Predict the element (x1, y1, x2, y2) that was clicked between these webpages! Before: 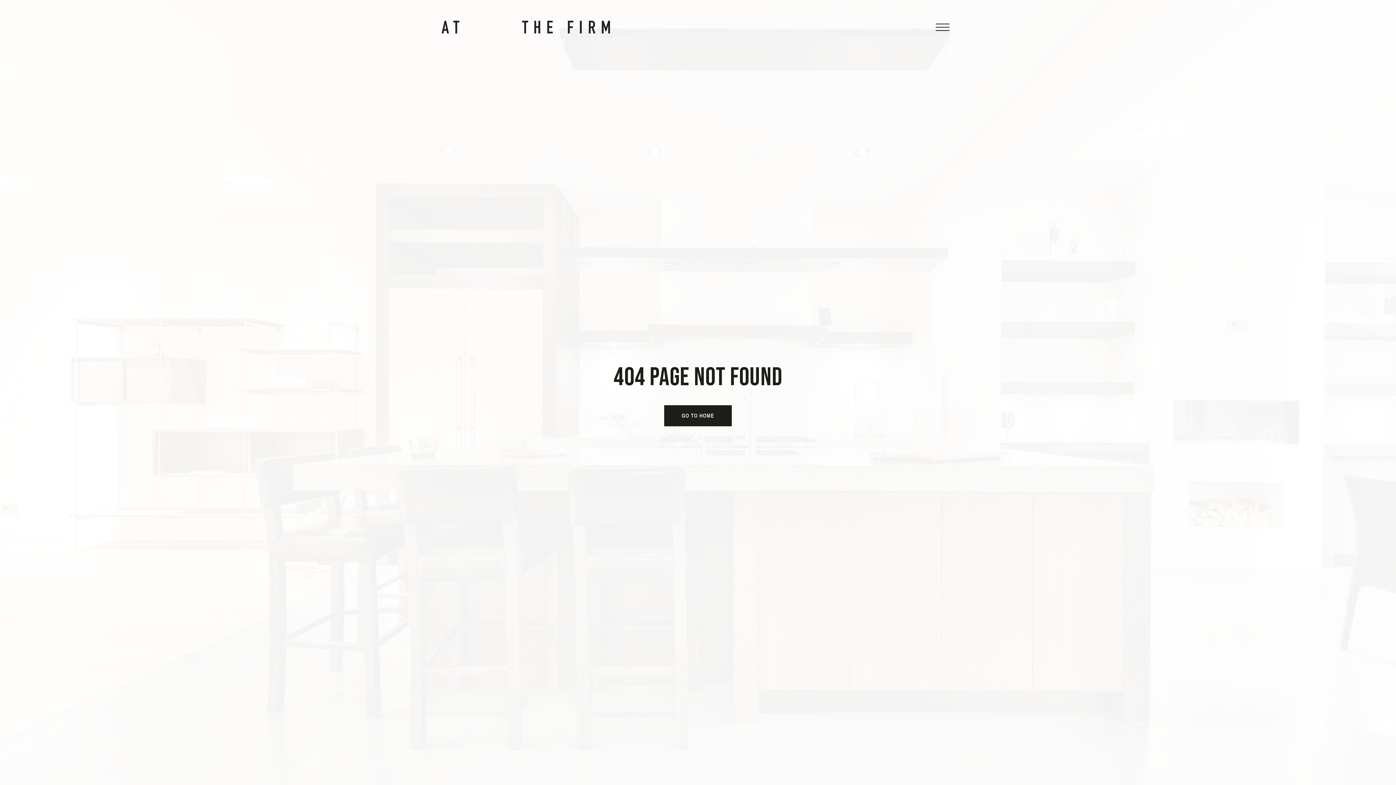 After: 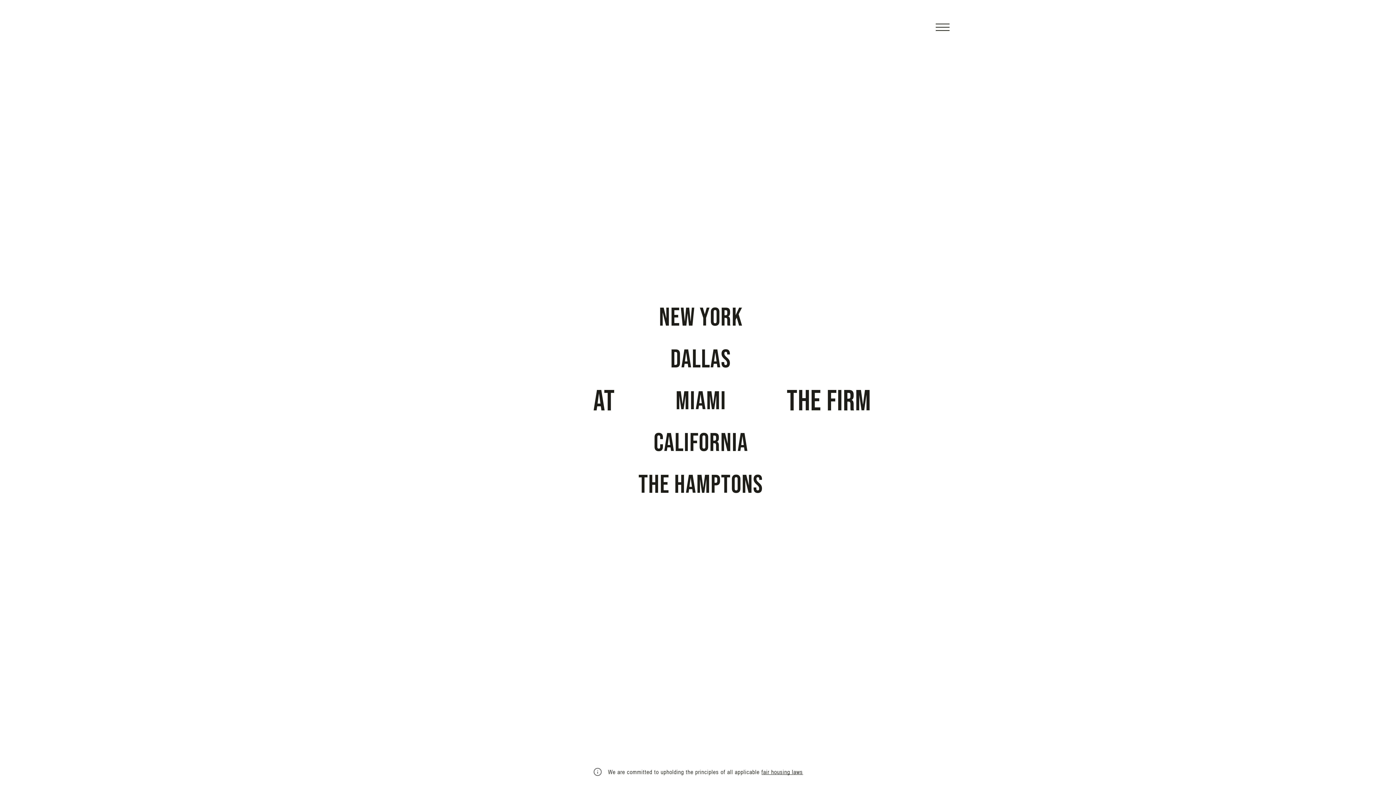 Action: bbox: (441, 20, 610, 33)